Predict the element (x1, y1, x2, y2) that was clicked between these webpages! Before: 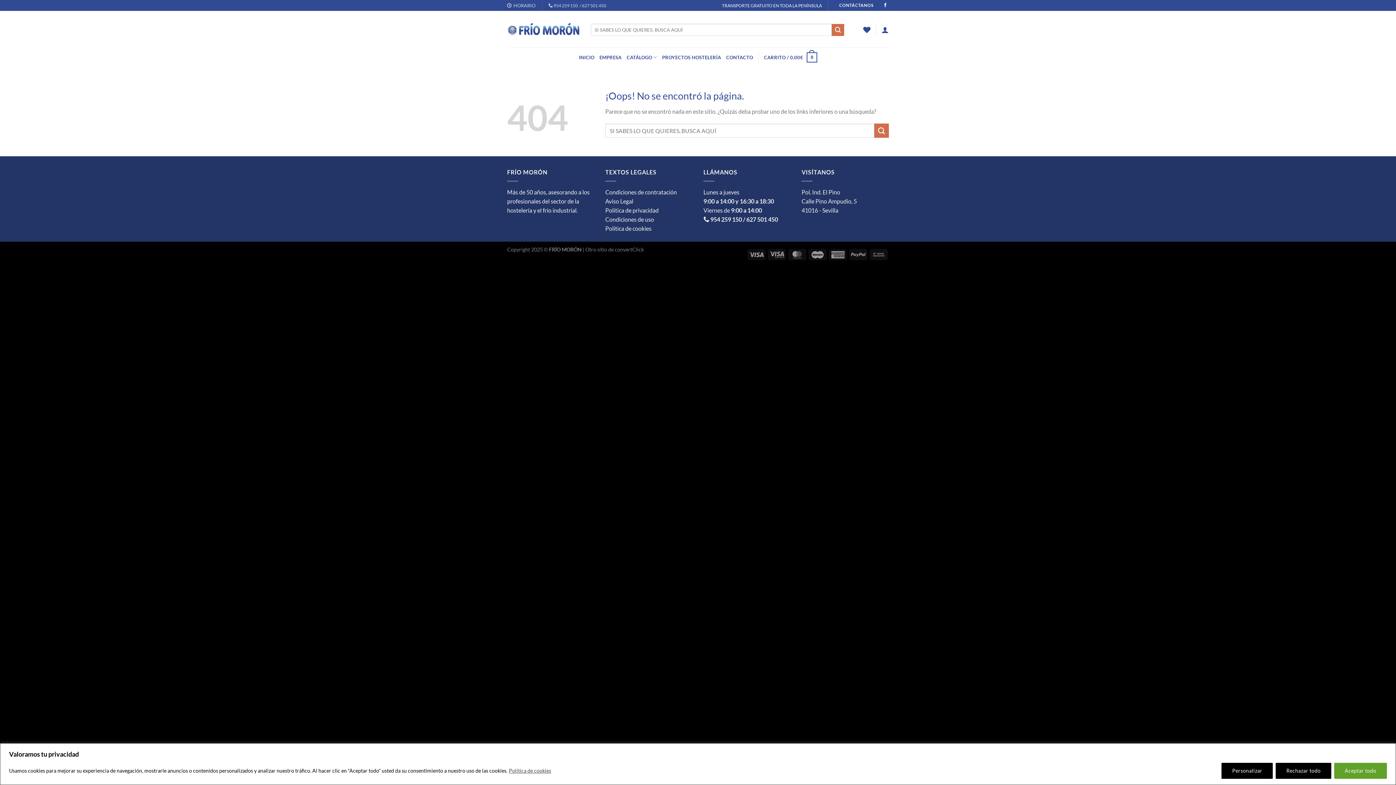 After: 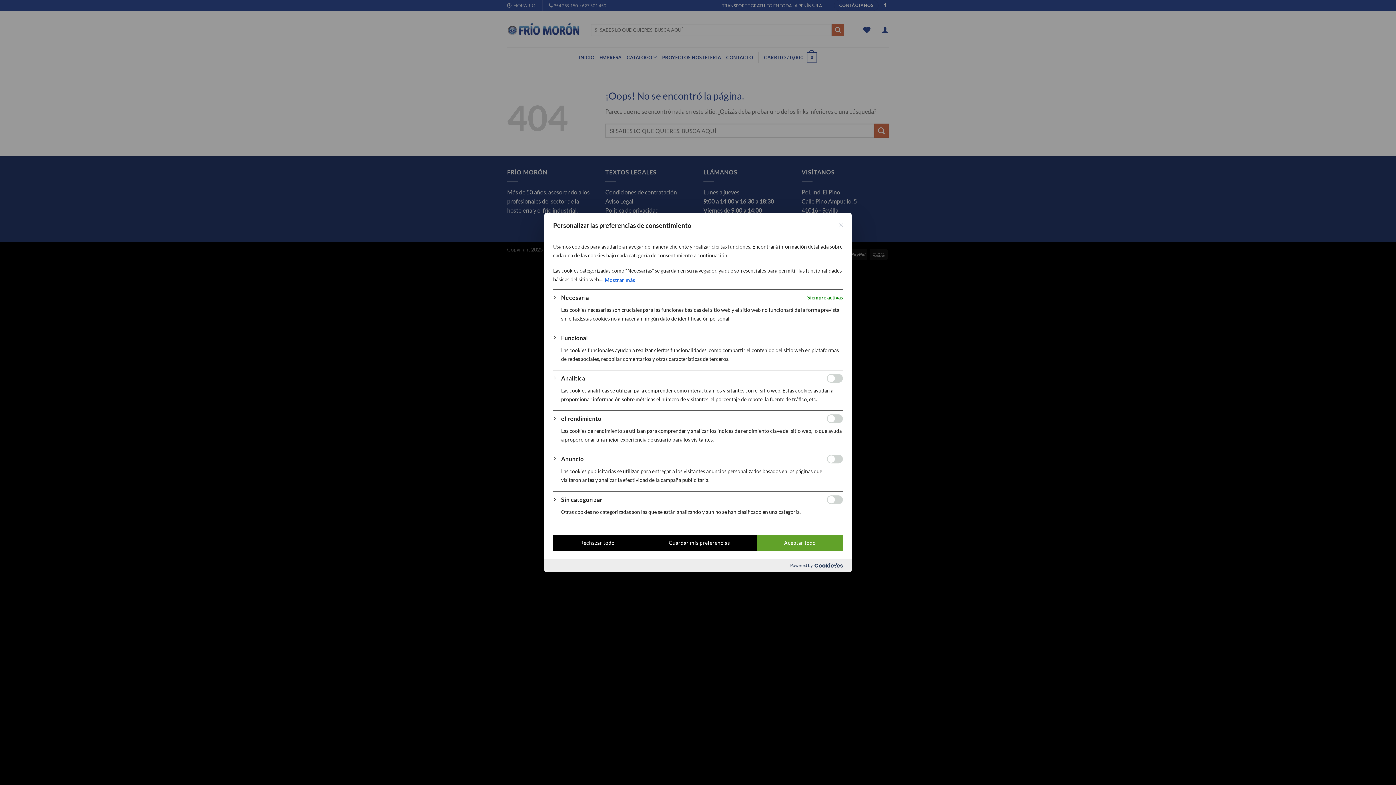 Action: label: Personalizar bbox: (1221, 763, 1273, 779)